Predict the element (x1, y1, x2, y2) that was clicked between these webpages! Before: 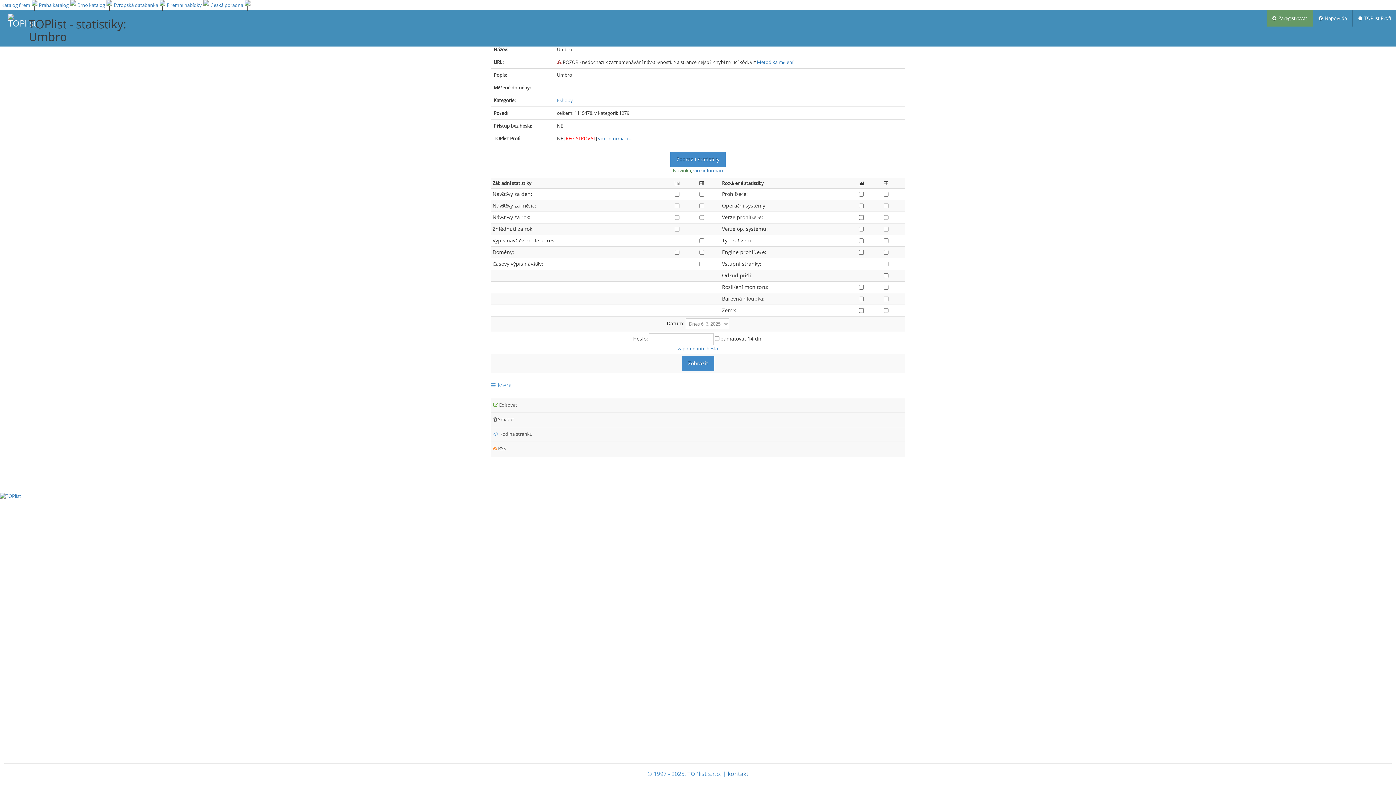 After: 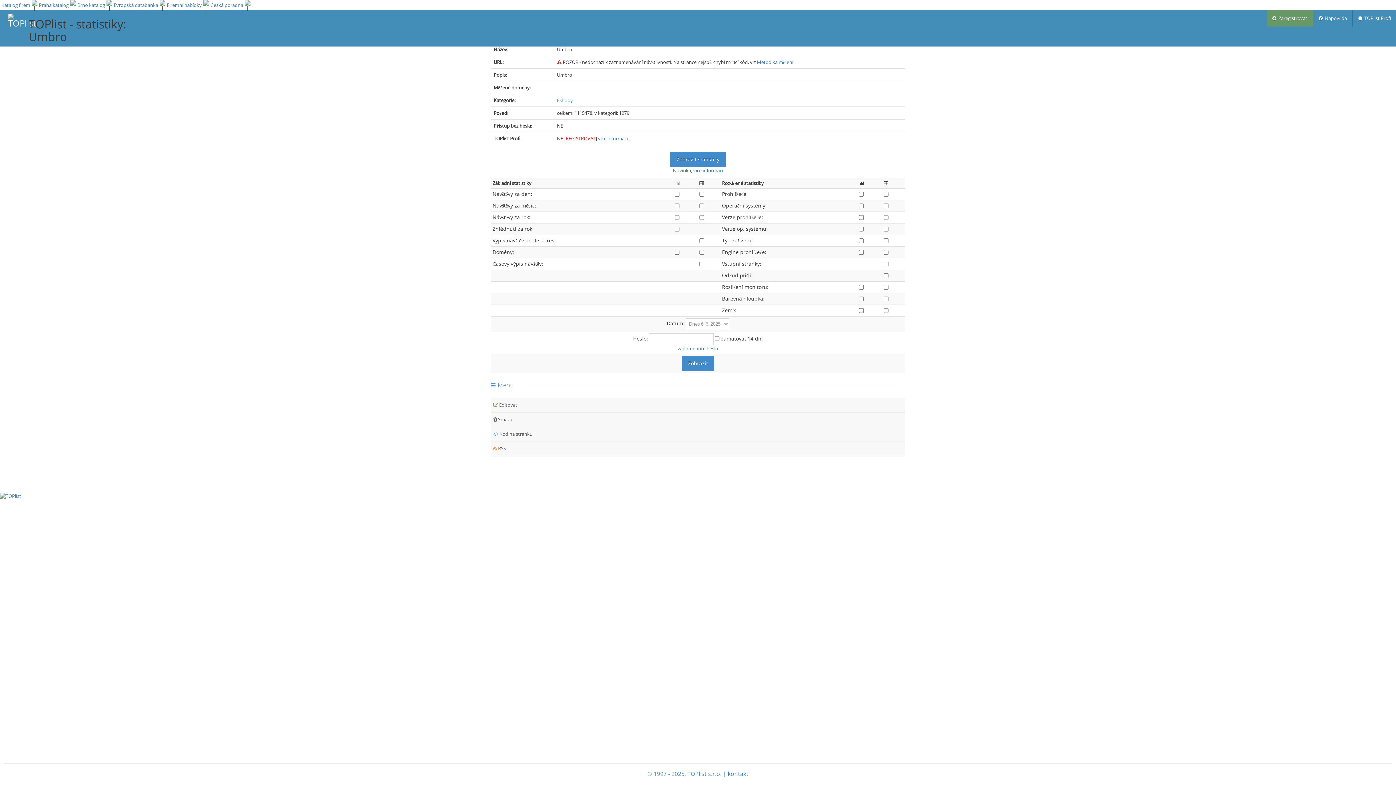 Action: label: REGISTROVAT bbox: (565, 135, 595, 141)